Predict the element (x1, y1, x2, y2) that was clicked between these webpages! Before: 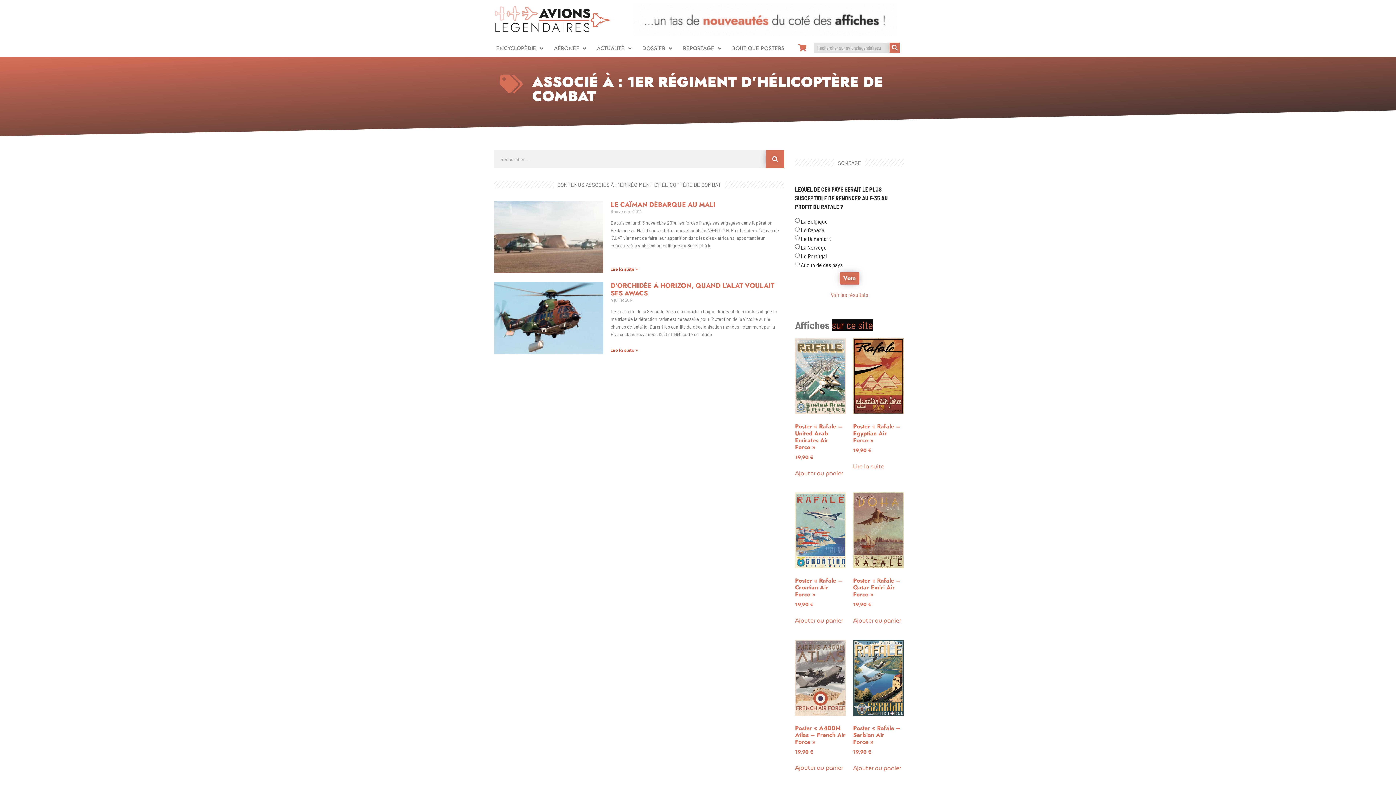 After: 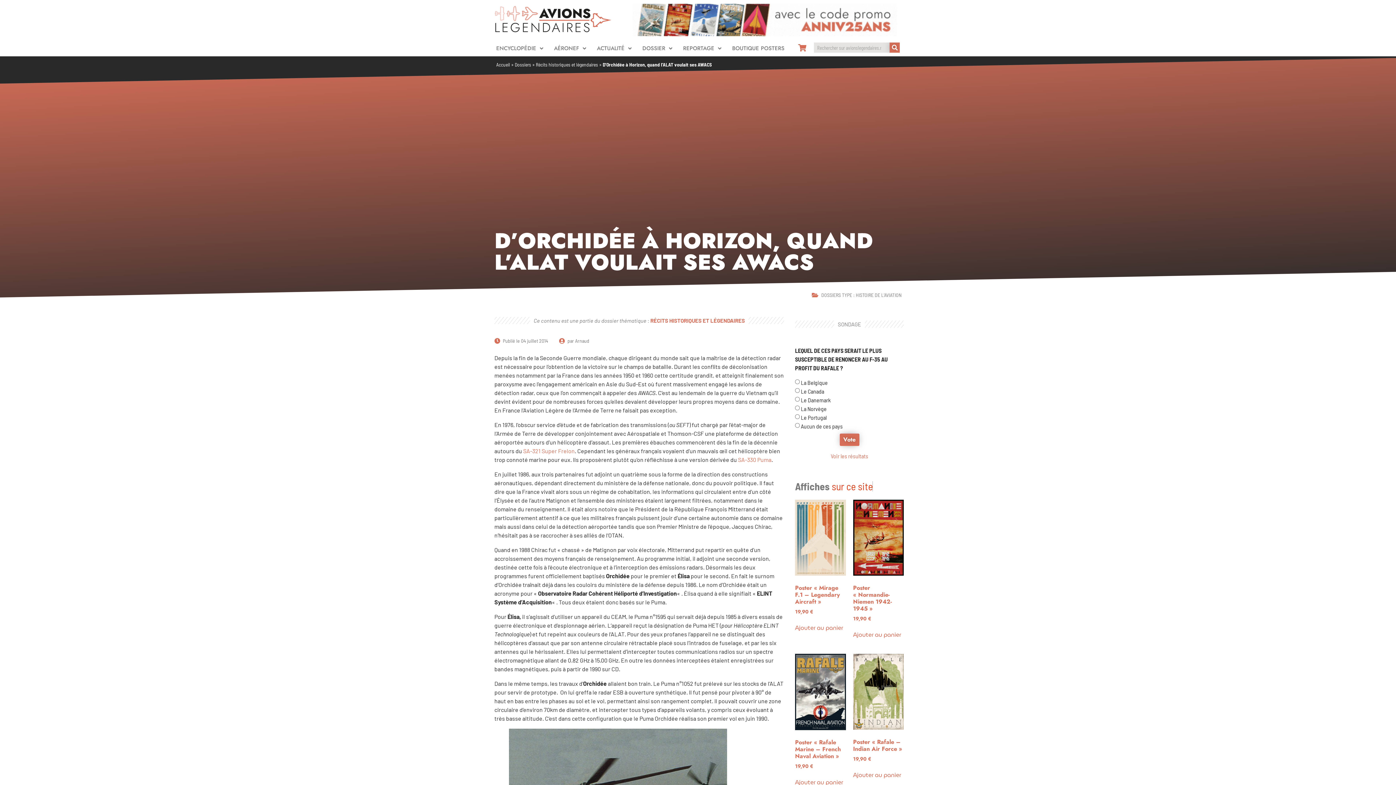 Action: bbox: (494, 282, 603, 354)